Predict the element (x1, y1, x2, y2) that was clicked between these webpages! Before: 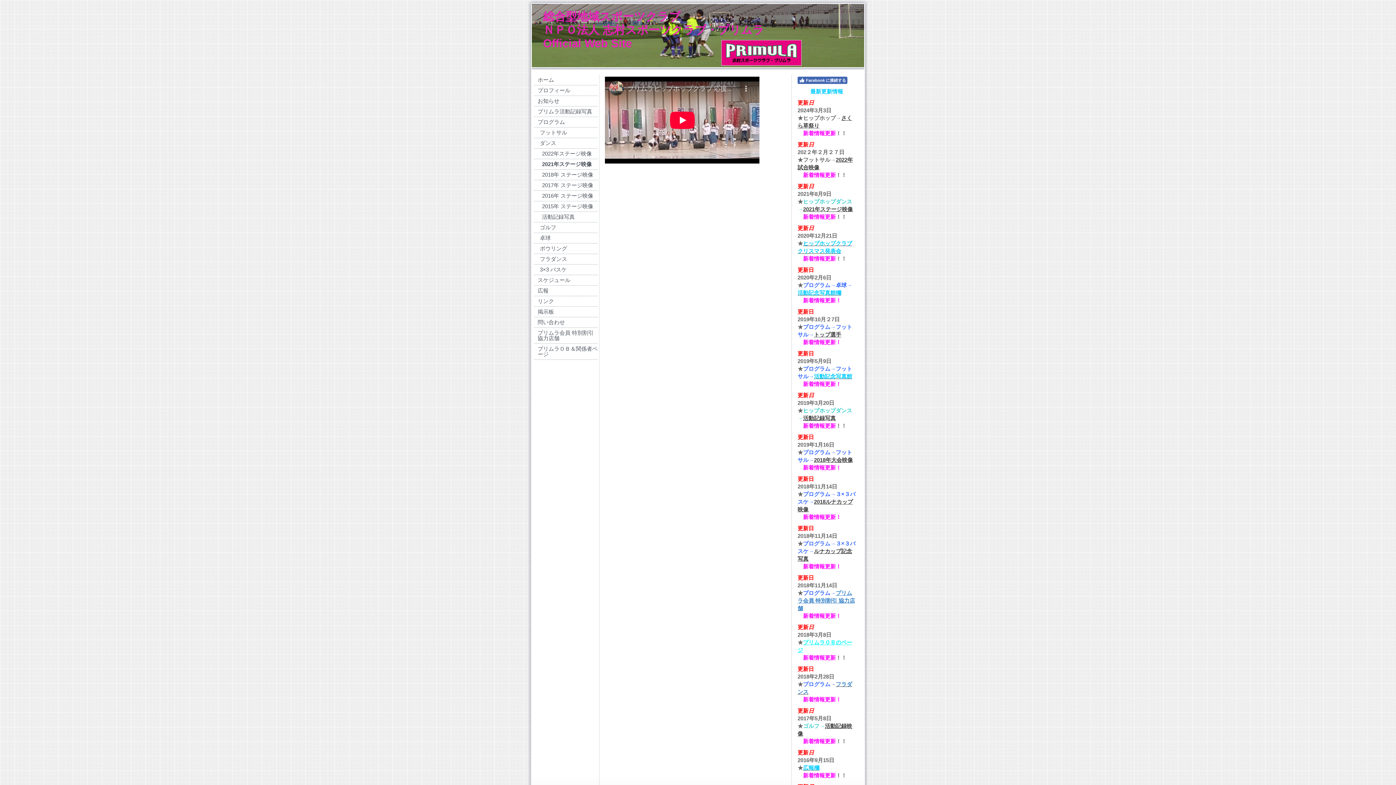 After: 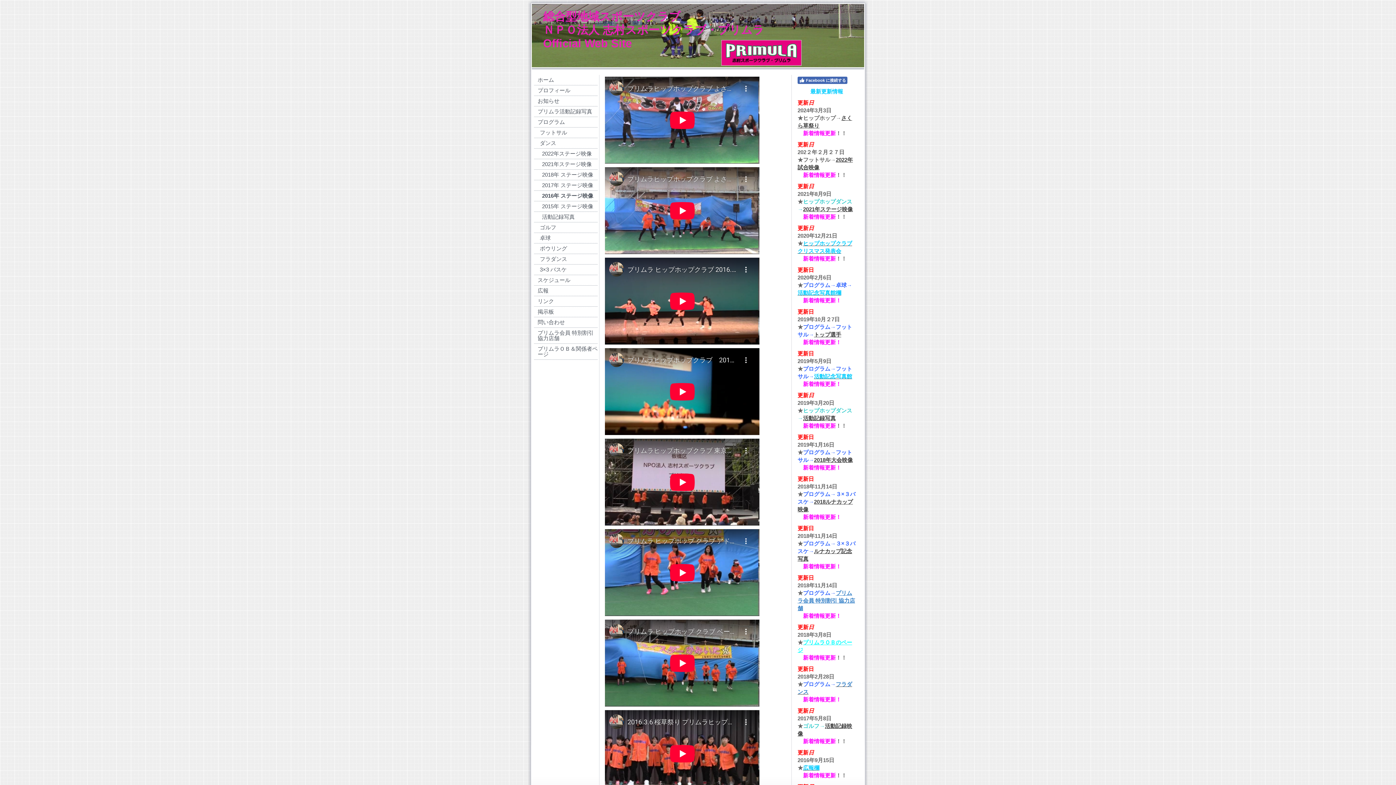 Action: bbox: (534, 190, 597, 201) label: 2016年 ステージ映像